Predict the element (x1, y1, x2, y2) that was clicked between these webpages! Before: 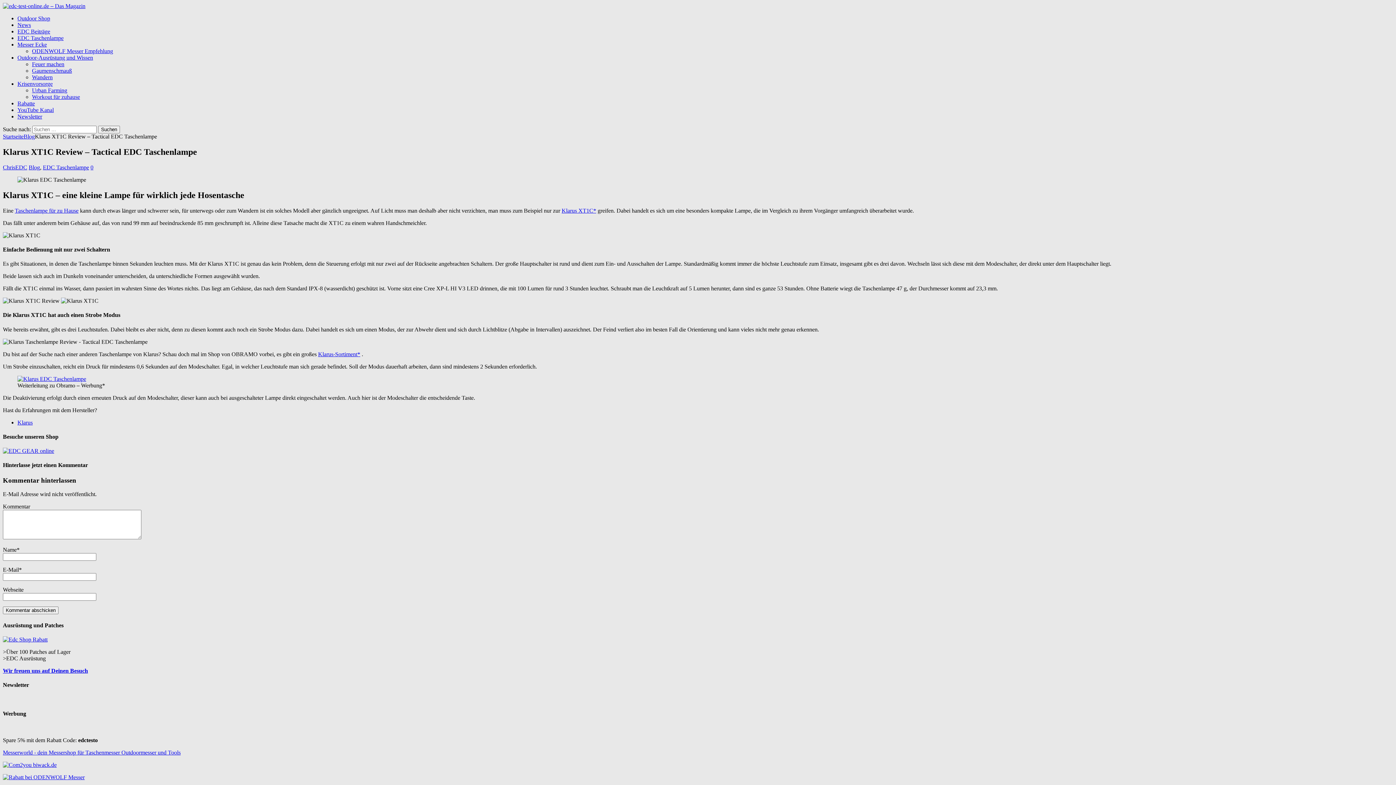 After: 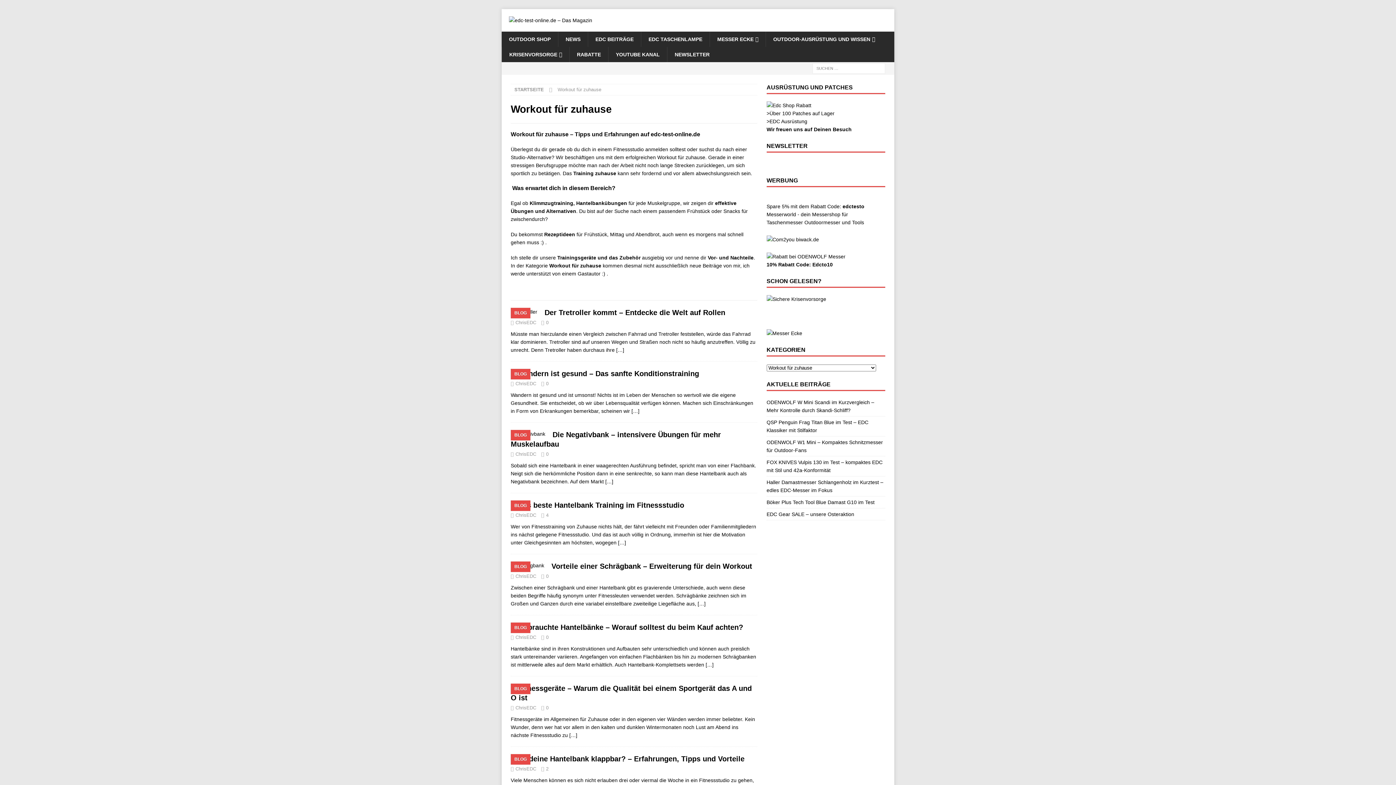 Action: bbox: (32, 93, 80, 100) label: Workout für zuhause